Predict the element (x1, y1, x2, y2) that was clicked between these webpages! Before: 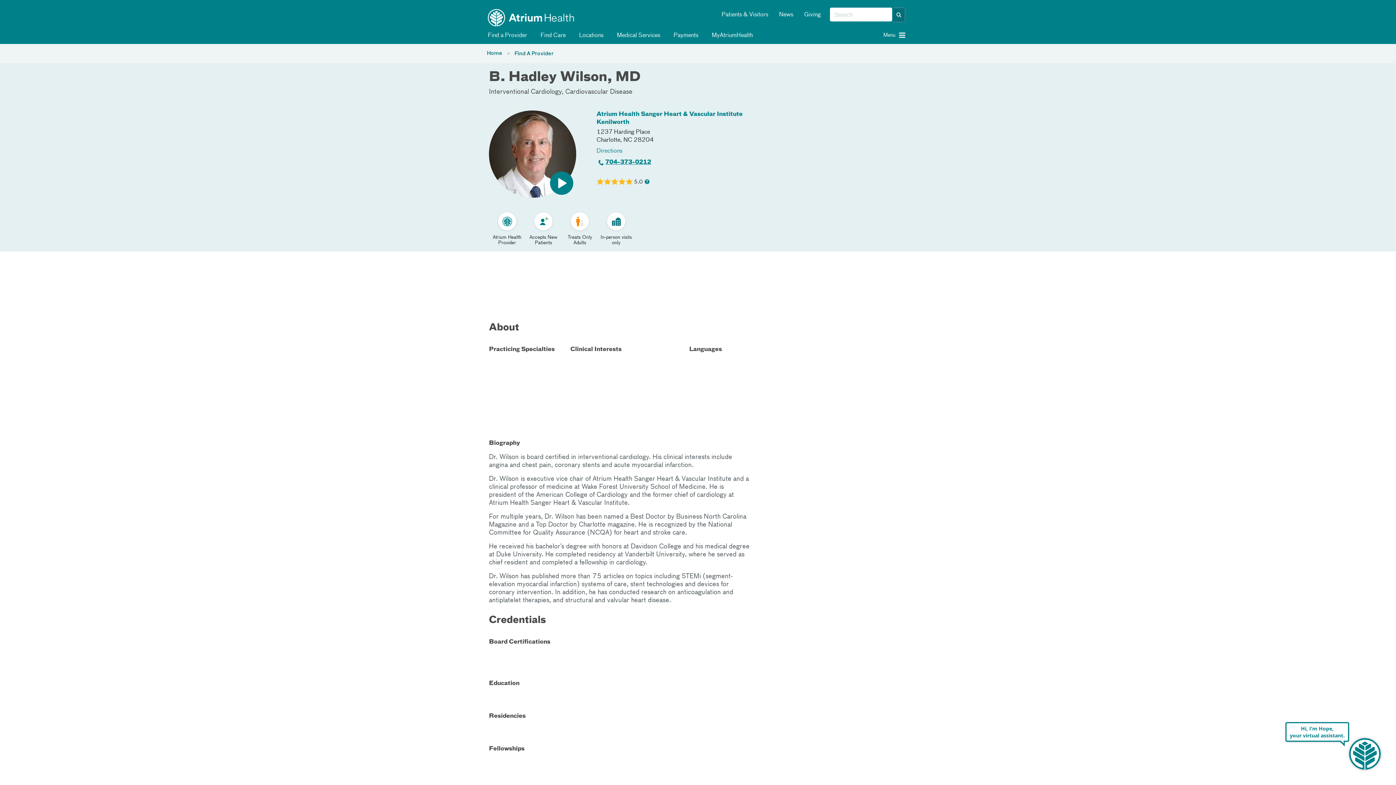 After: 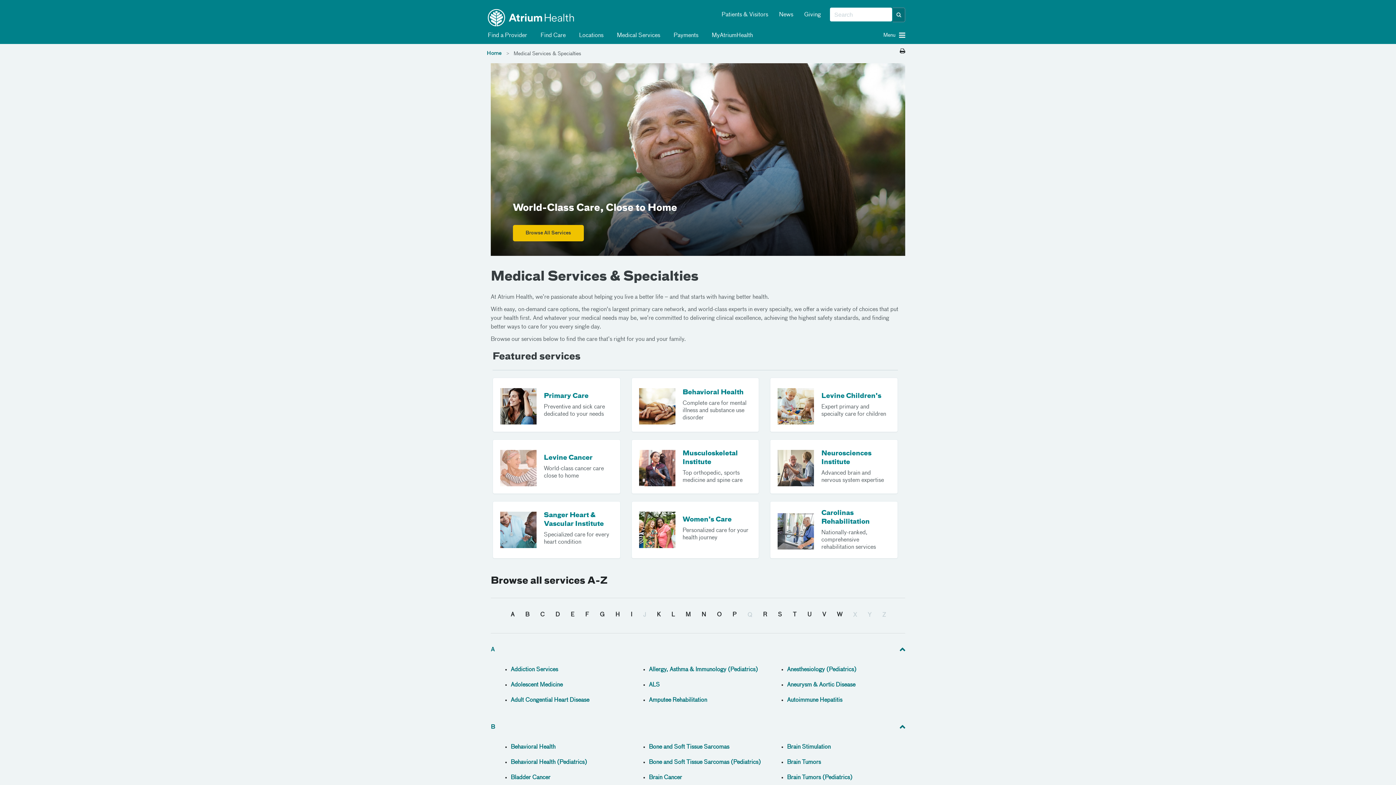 Action: label:  Medical Services bbox: (614, 29, 660, 39)